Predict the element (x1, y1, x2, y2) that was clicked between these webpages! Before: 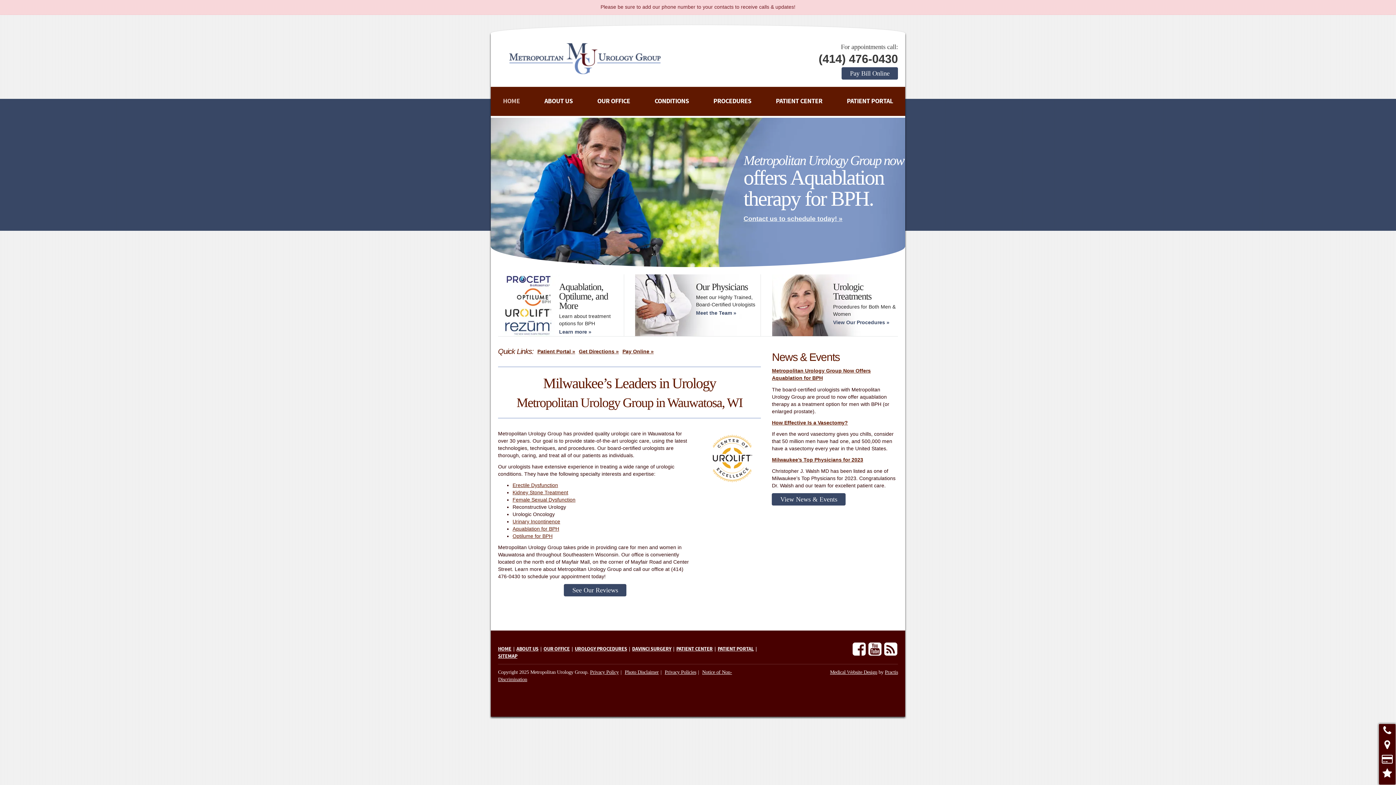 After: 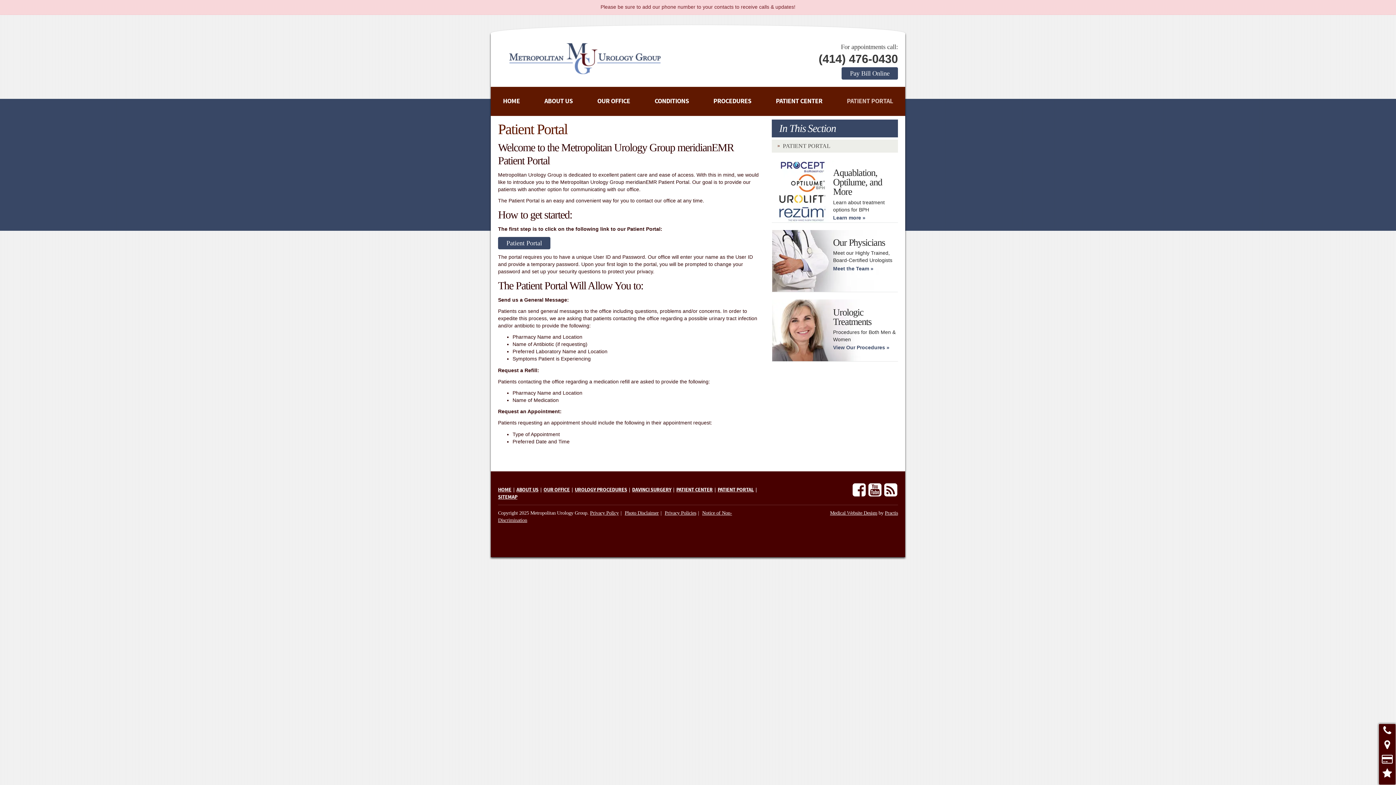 Action: label: PATIENT PORTAL bbox: (717, 645, 753, 653)